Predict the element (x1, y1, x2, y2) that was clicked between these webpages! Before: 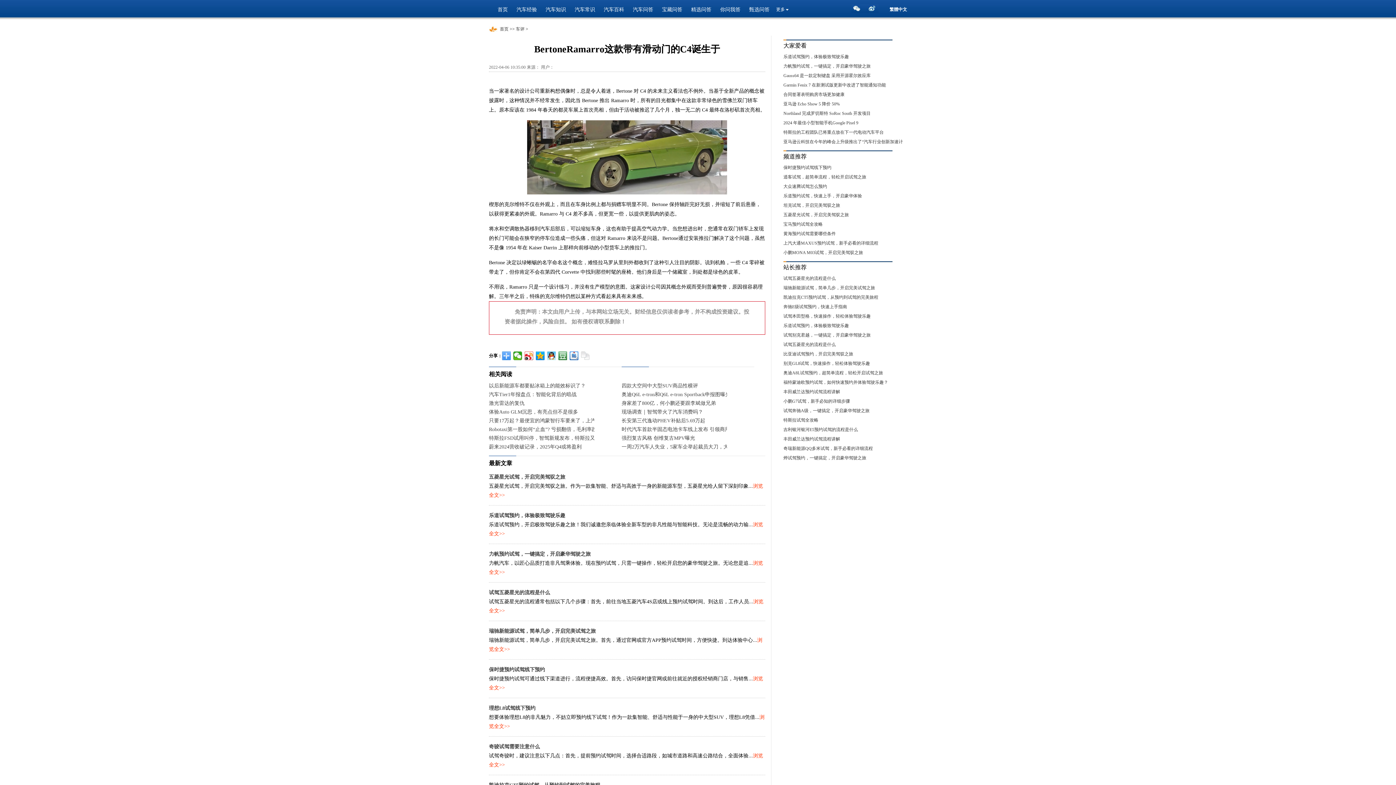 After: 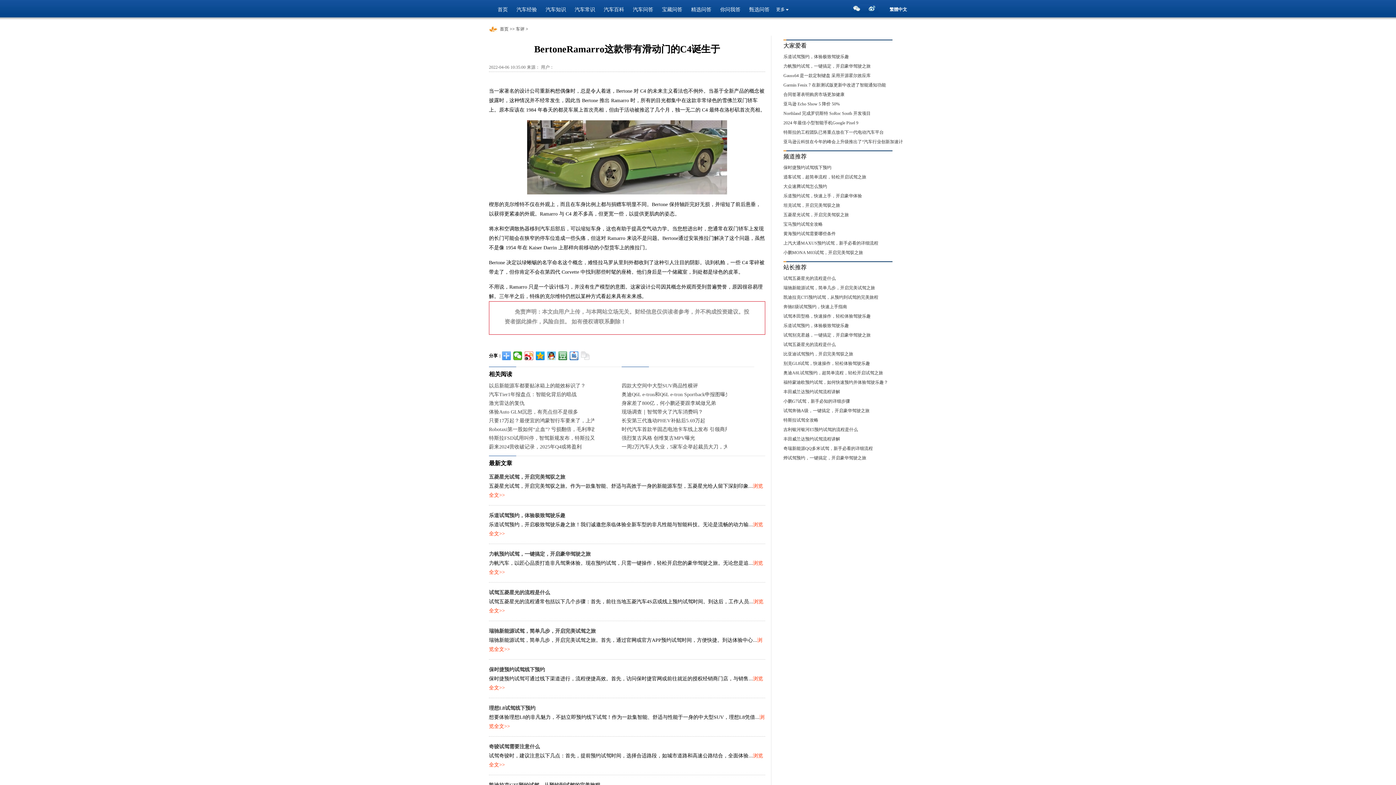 Action: bbox: (783, 294, 878, 300) label: 凯迪拉克CT5预约试驾，从预约到试驾的完美旅程